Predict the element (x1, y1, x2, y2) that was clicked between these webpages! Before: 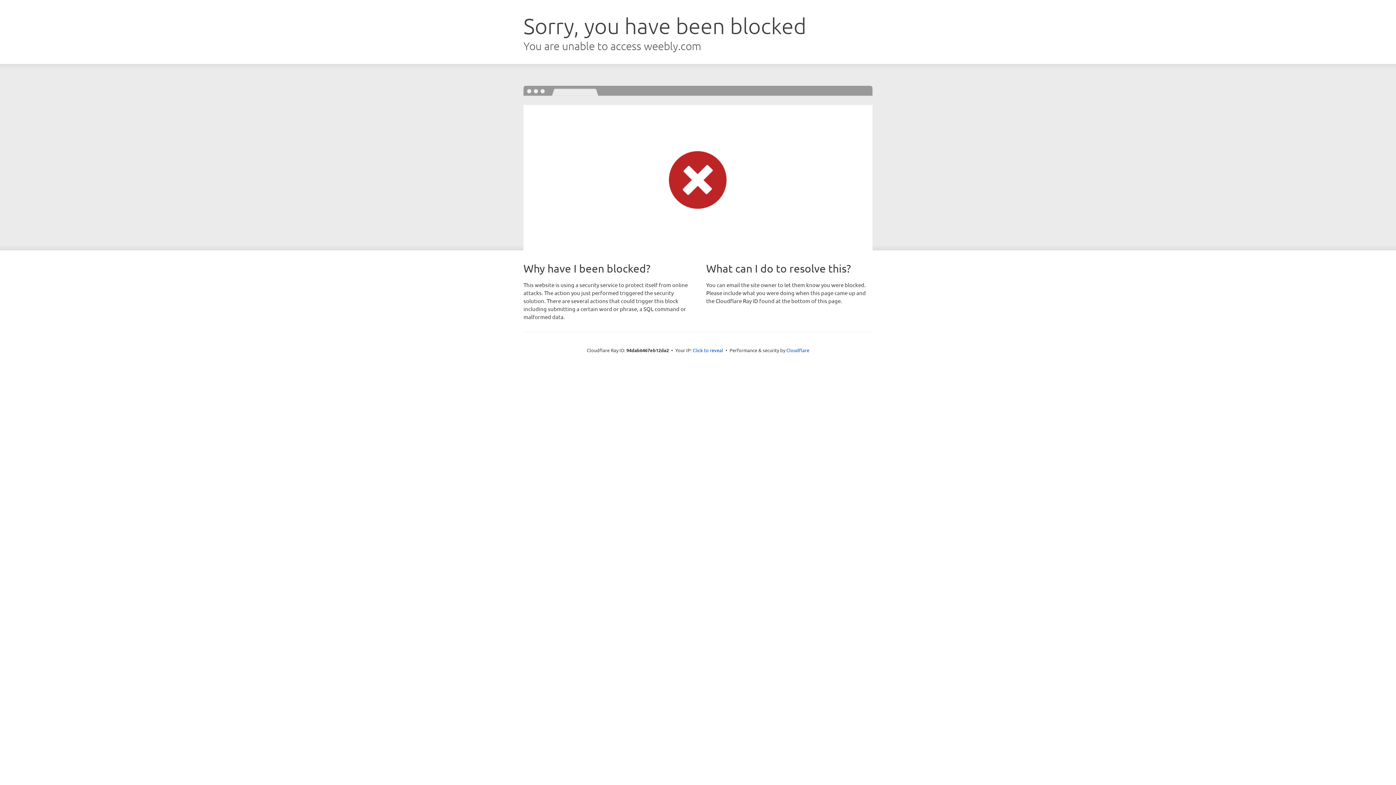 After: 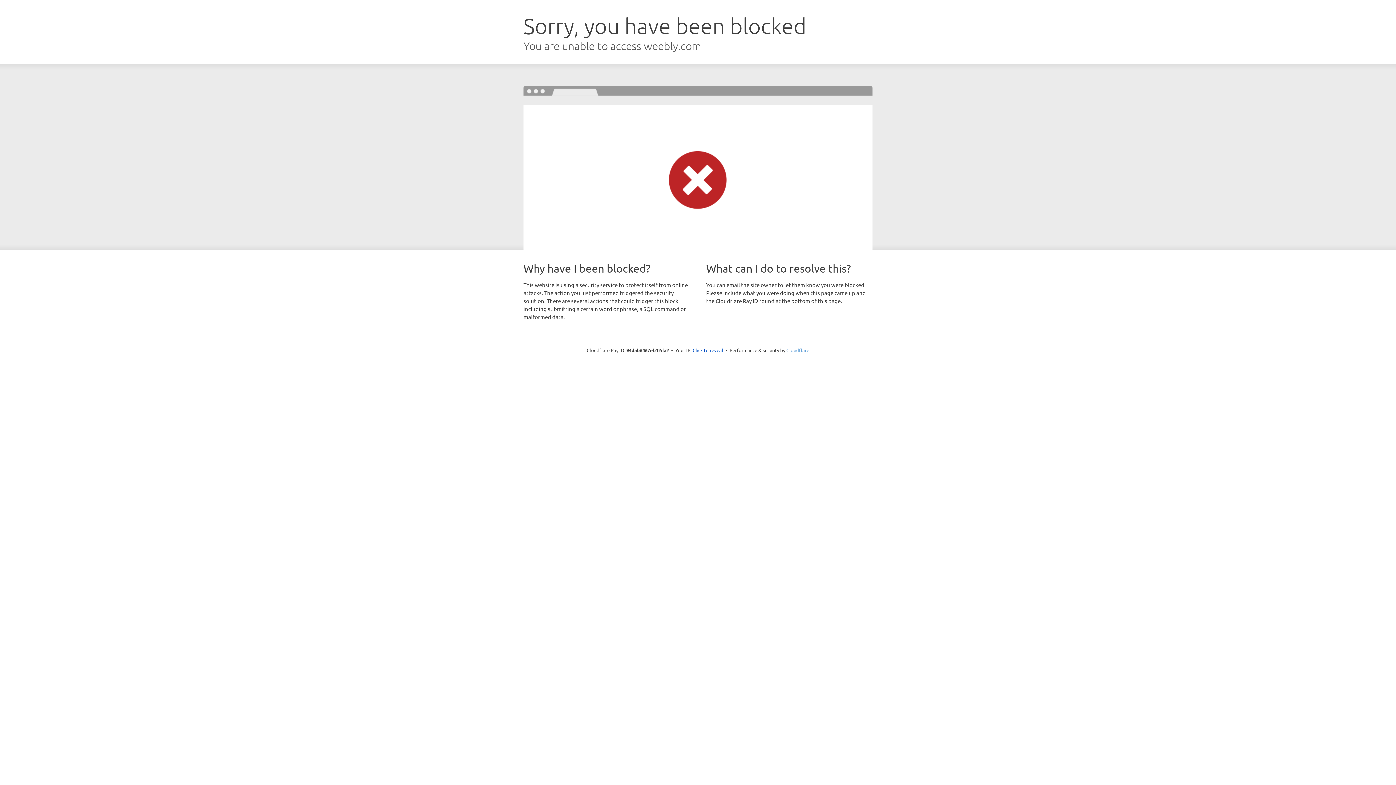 Action: bbox: (786, 347, 809, 353) label: Cloudflare